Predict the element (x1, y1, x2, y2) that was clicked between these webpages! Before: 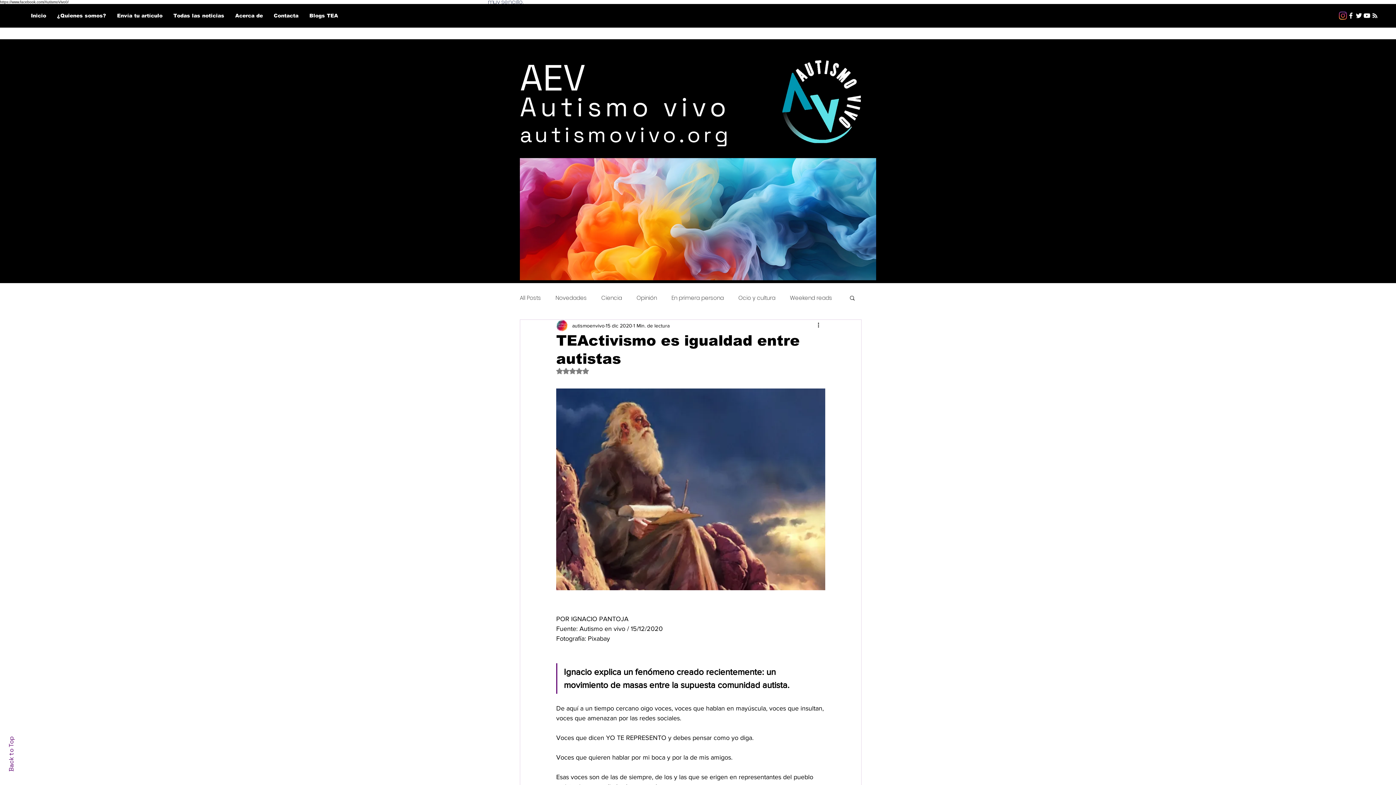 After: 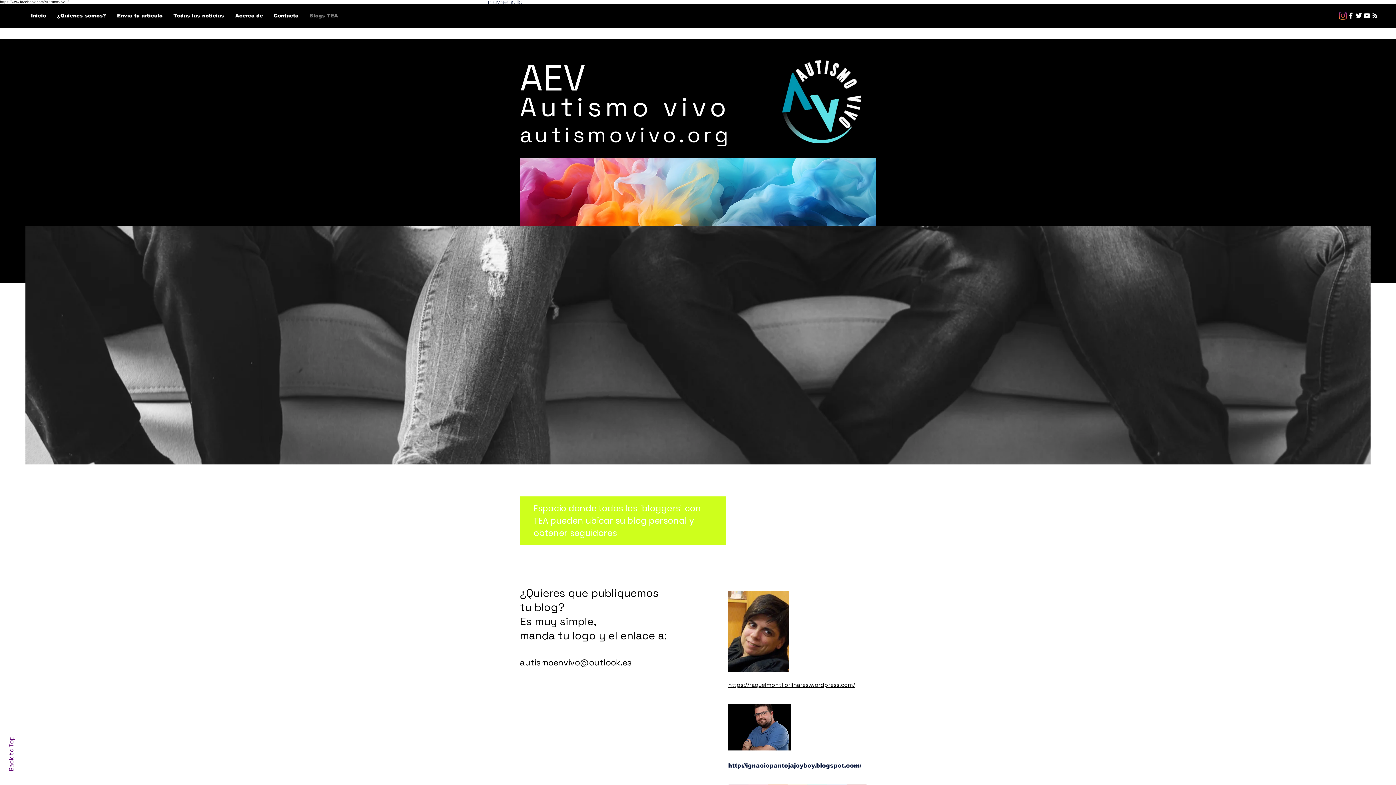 Action: bbox: (304, 9, 343, 21) label: Blogs TEA